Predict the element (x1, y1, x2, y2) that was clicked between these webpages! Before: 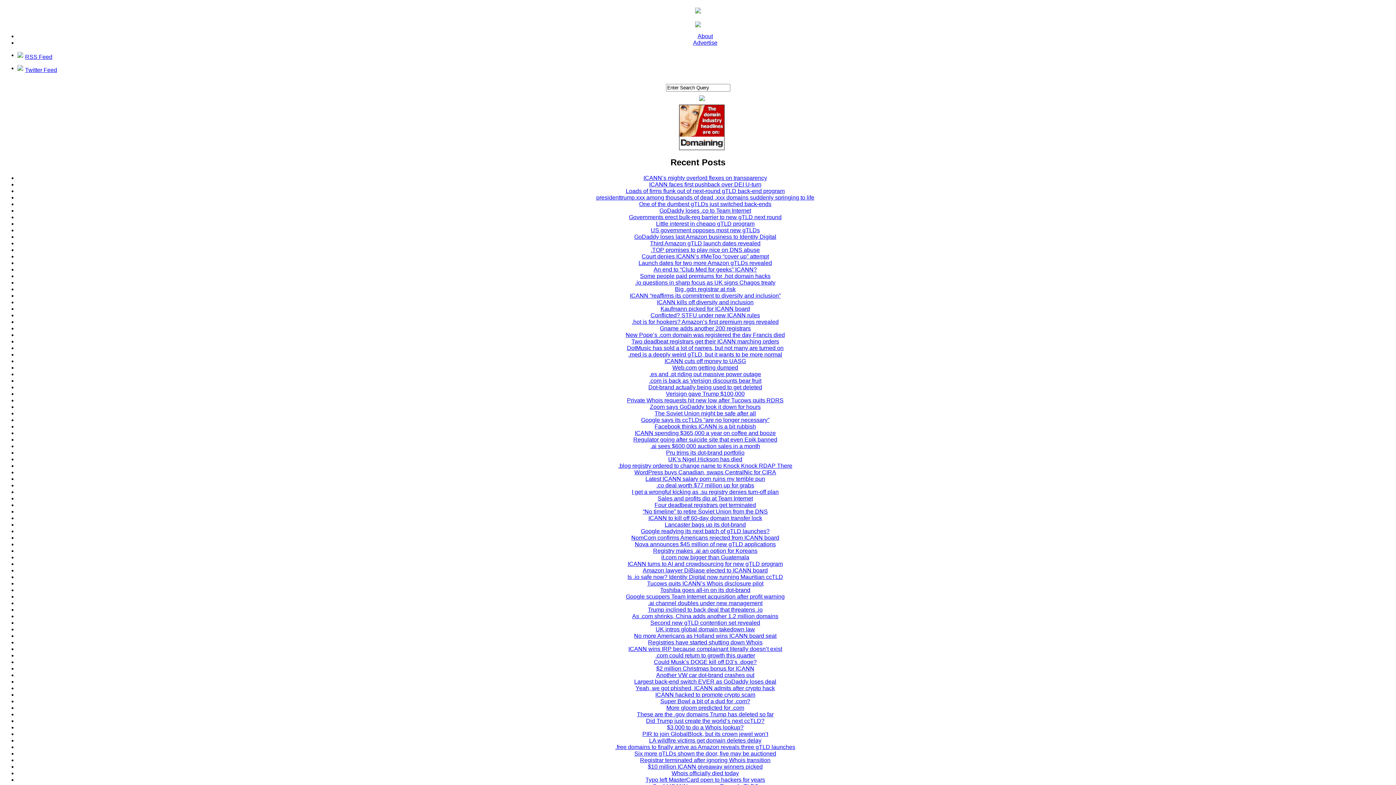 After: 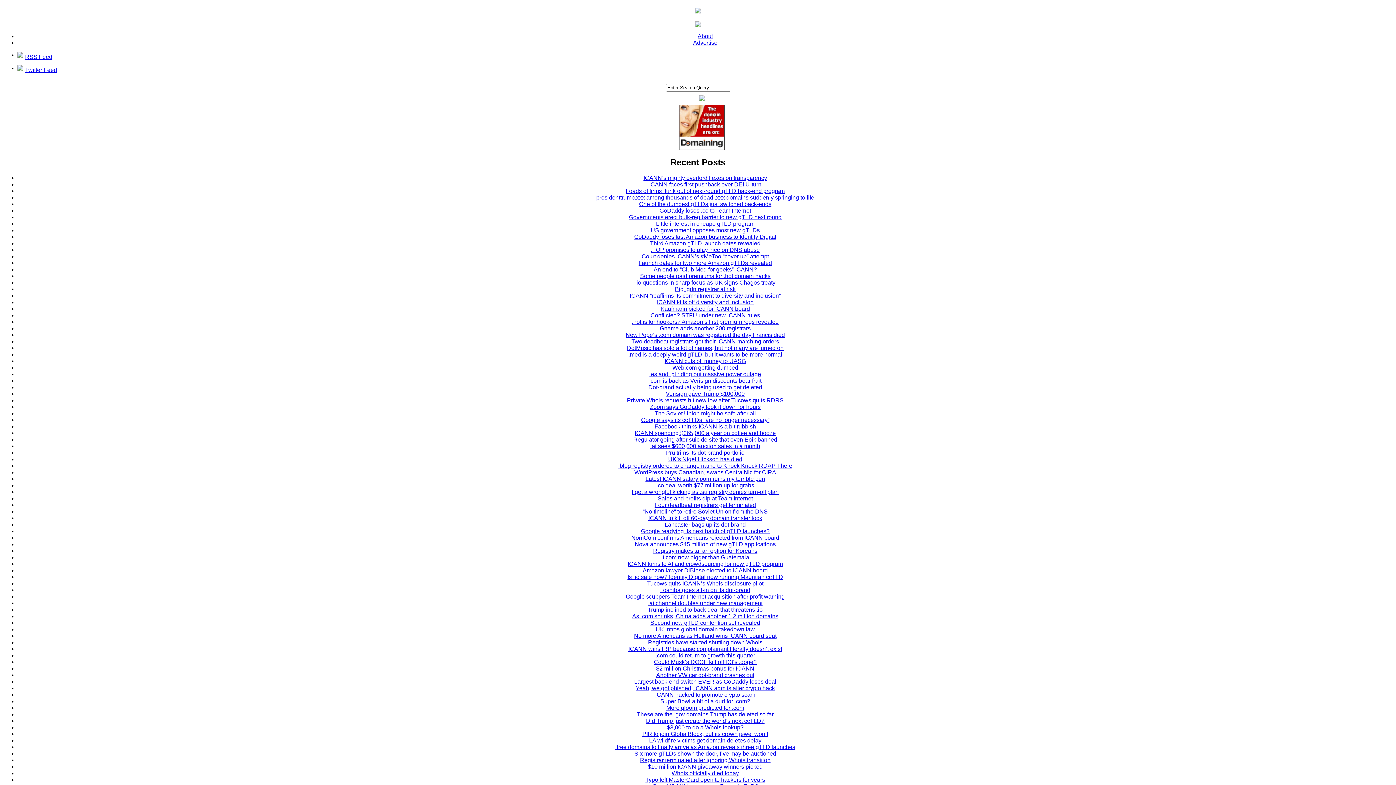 Action: label: ICANN cuts off money to UASG bbox: (664, 358, 746, 364)